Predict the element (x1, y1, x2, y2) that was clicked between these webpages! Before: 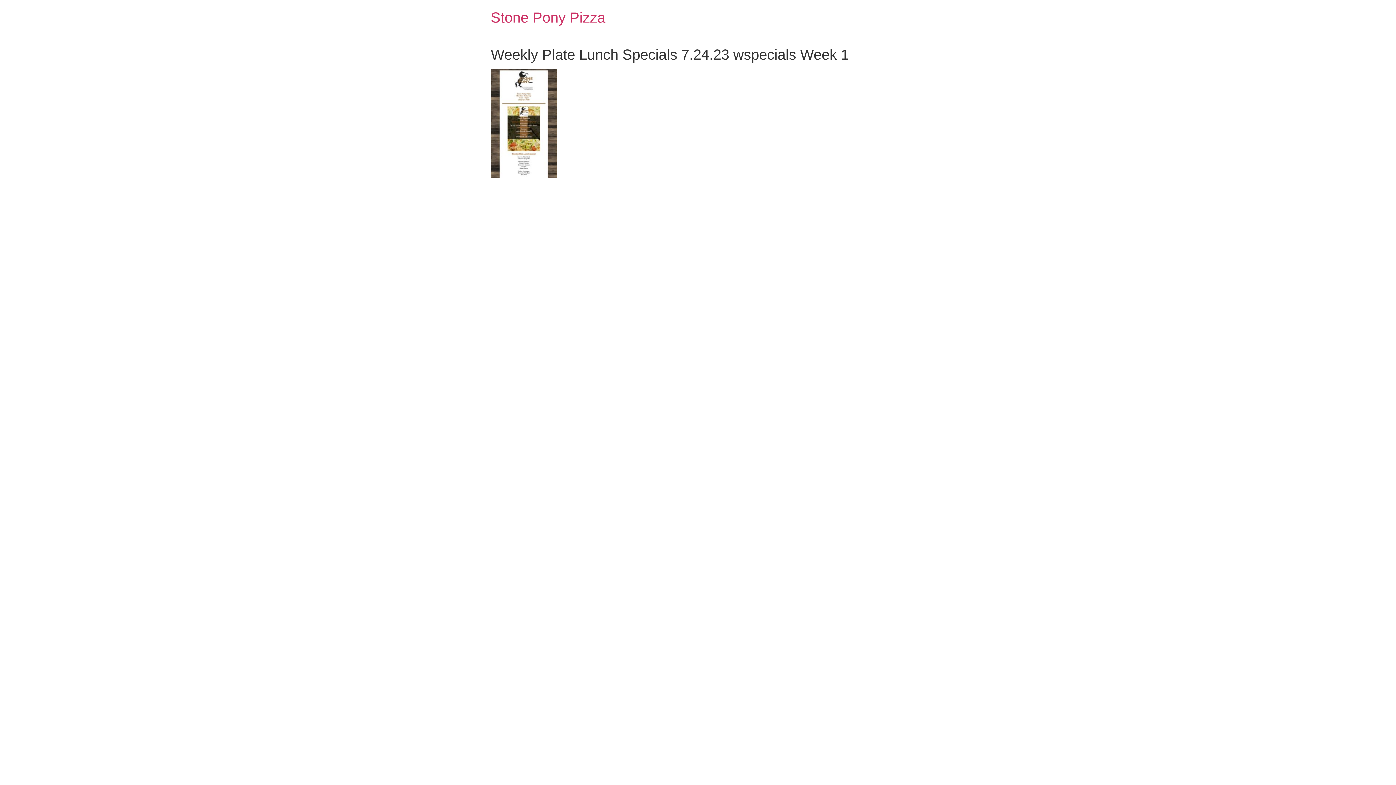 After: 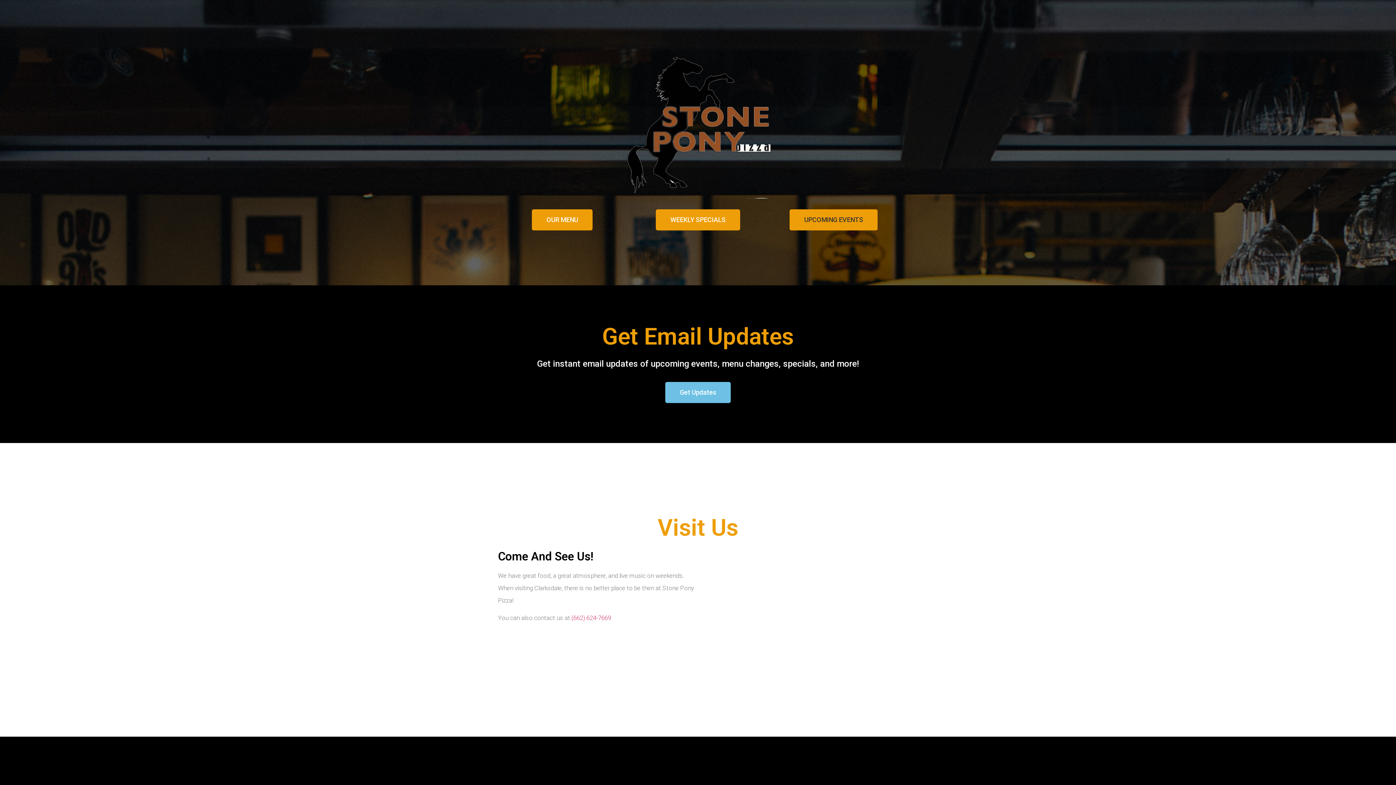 Action: label: Stone Pony Pizza bbox: (490, 9, 605, 25)